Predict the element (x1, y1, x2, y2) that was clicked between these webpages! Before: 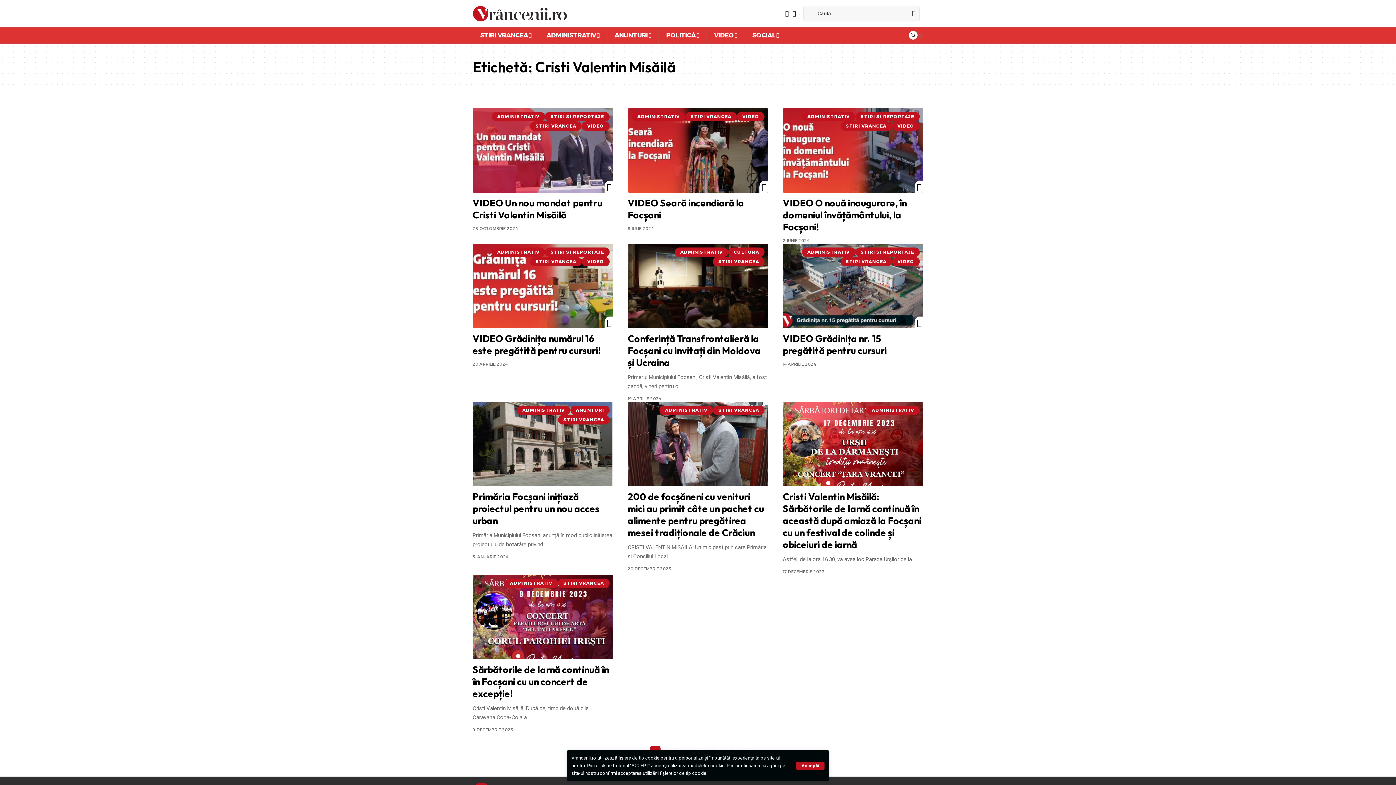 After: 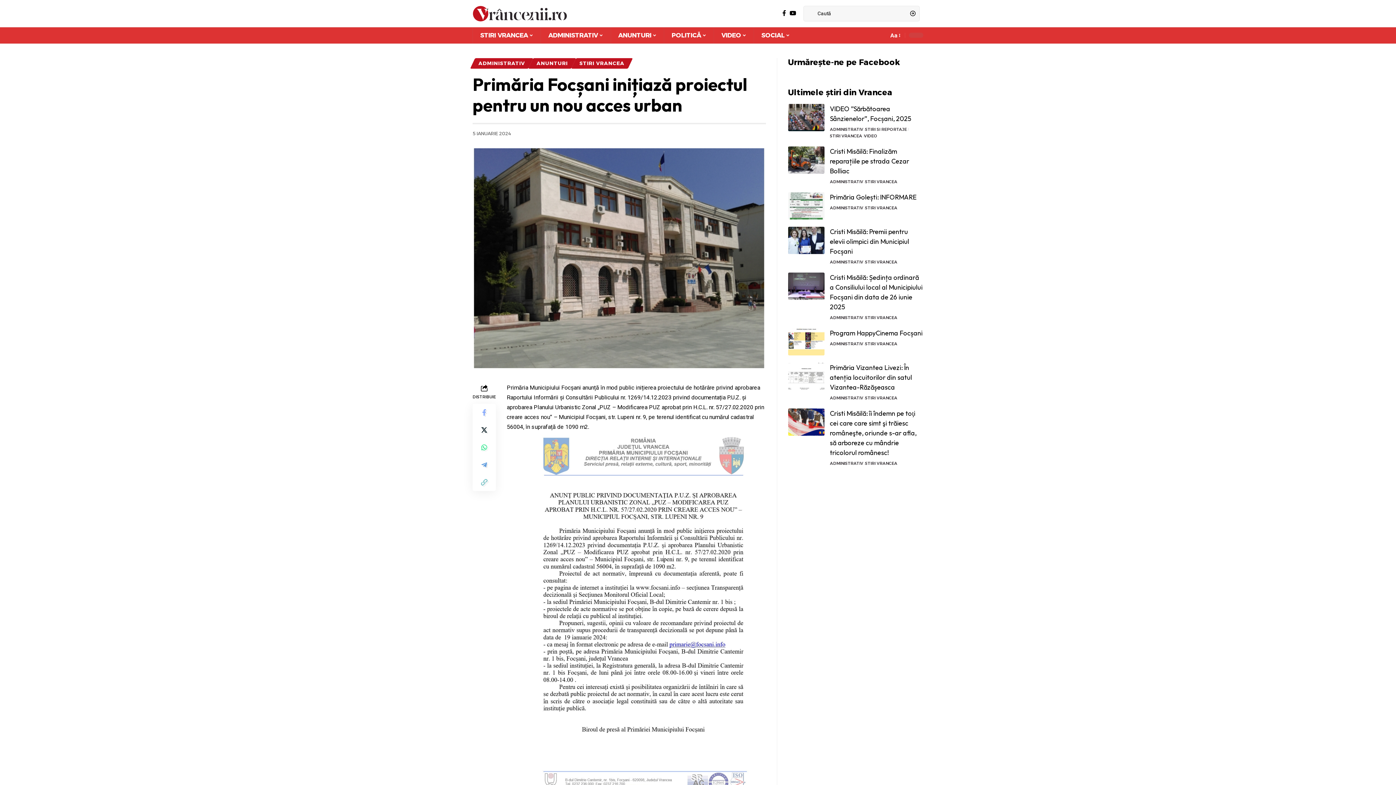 Action: bbox: (472, 402, 613, 486)